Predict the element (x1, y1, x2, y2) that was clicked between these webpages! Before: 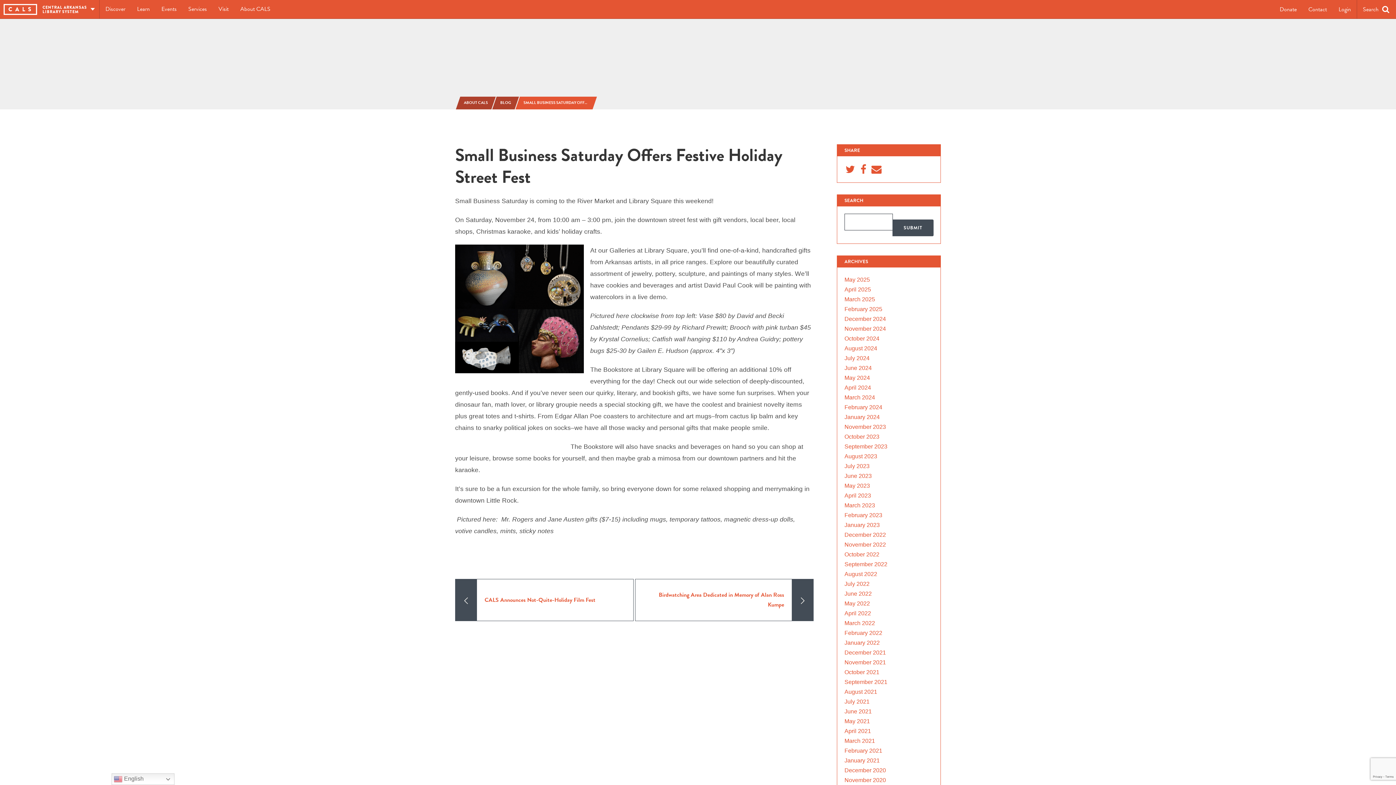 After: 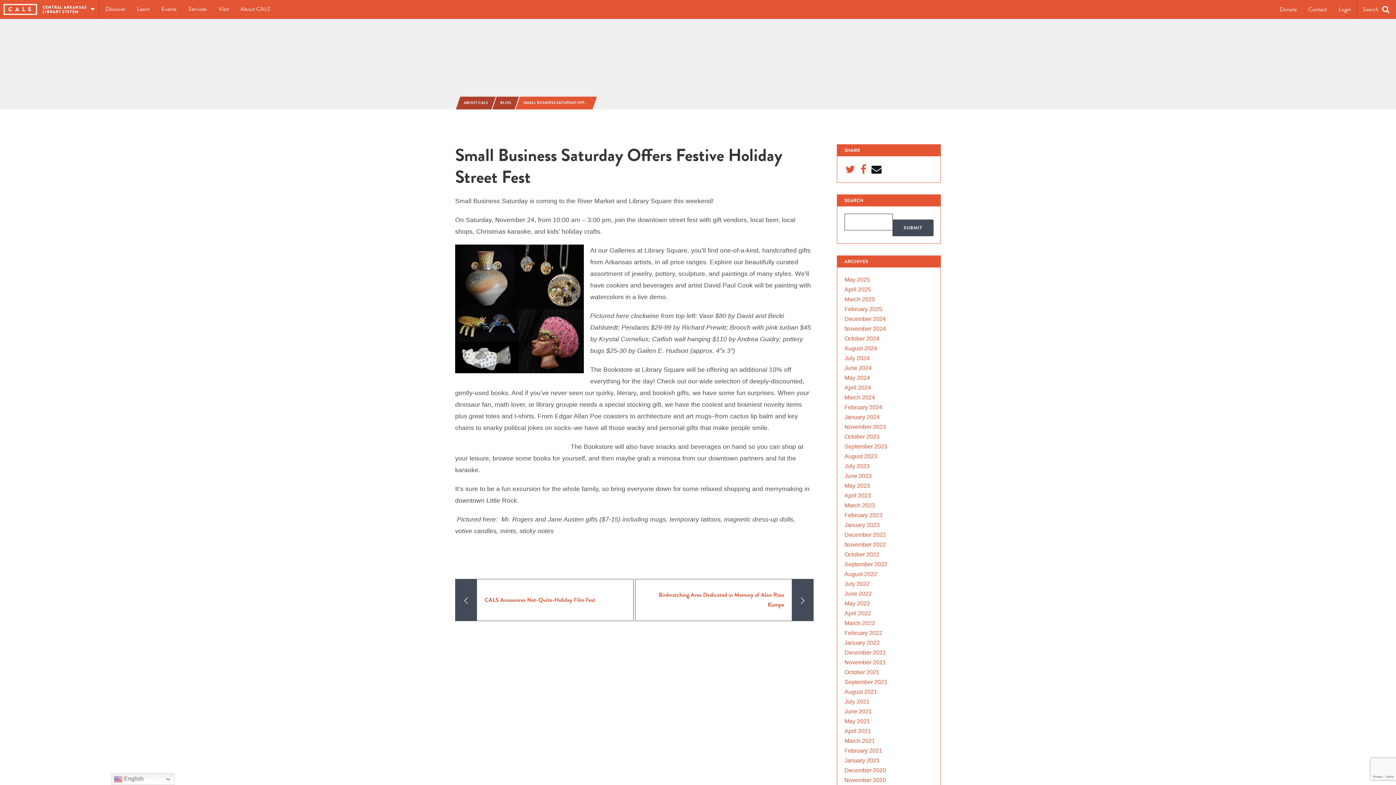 Action: bbox: (870, 165, 882, 171)